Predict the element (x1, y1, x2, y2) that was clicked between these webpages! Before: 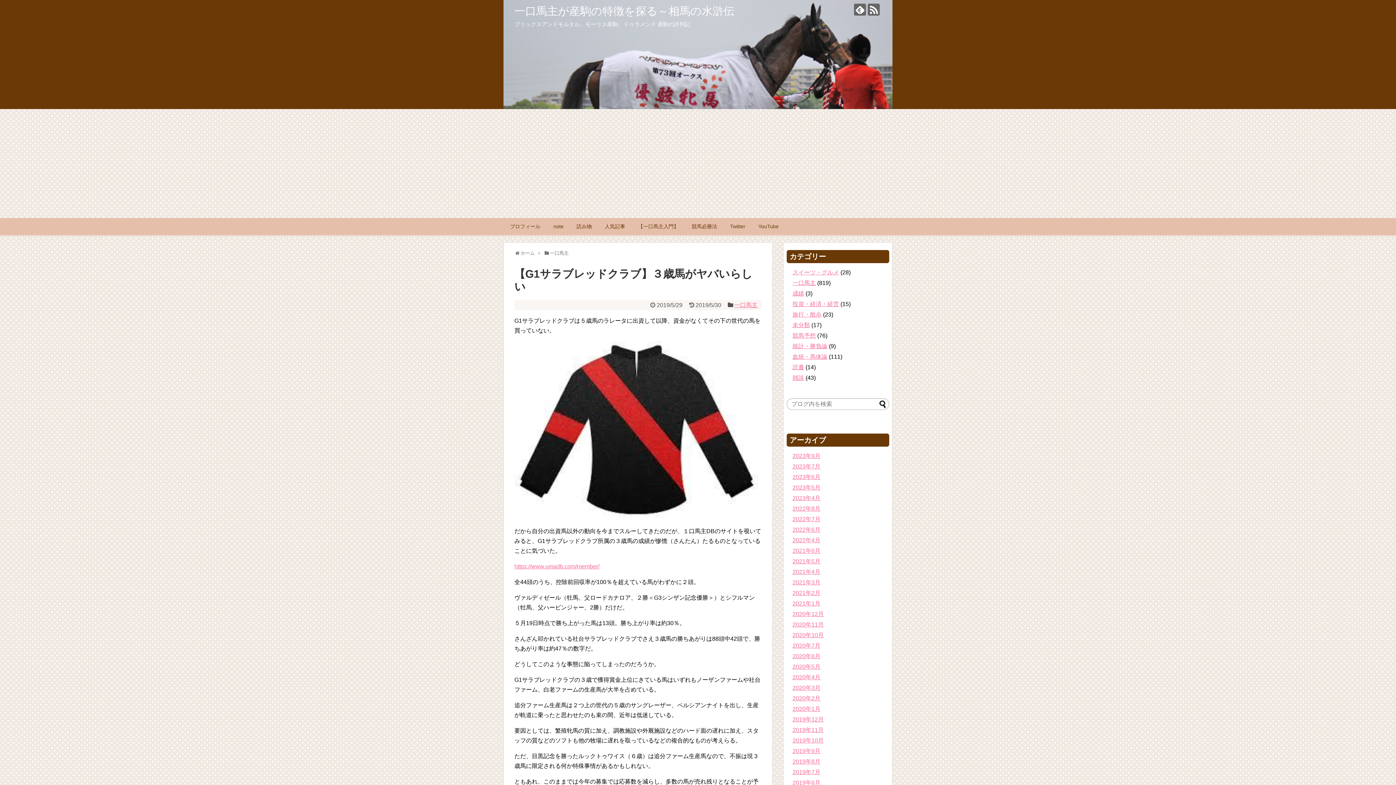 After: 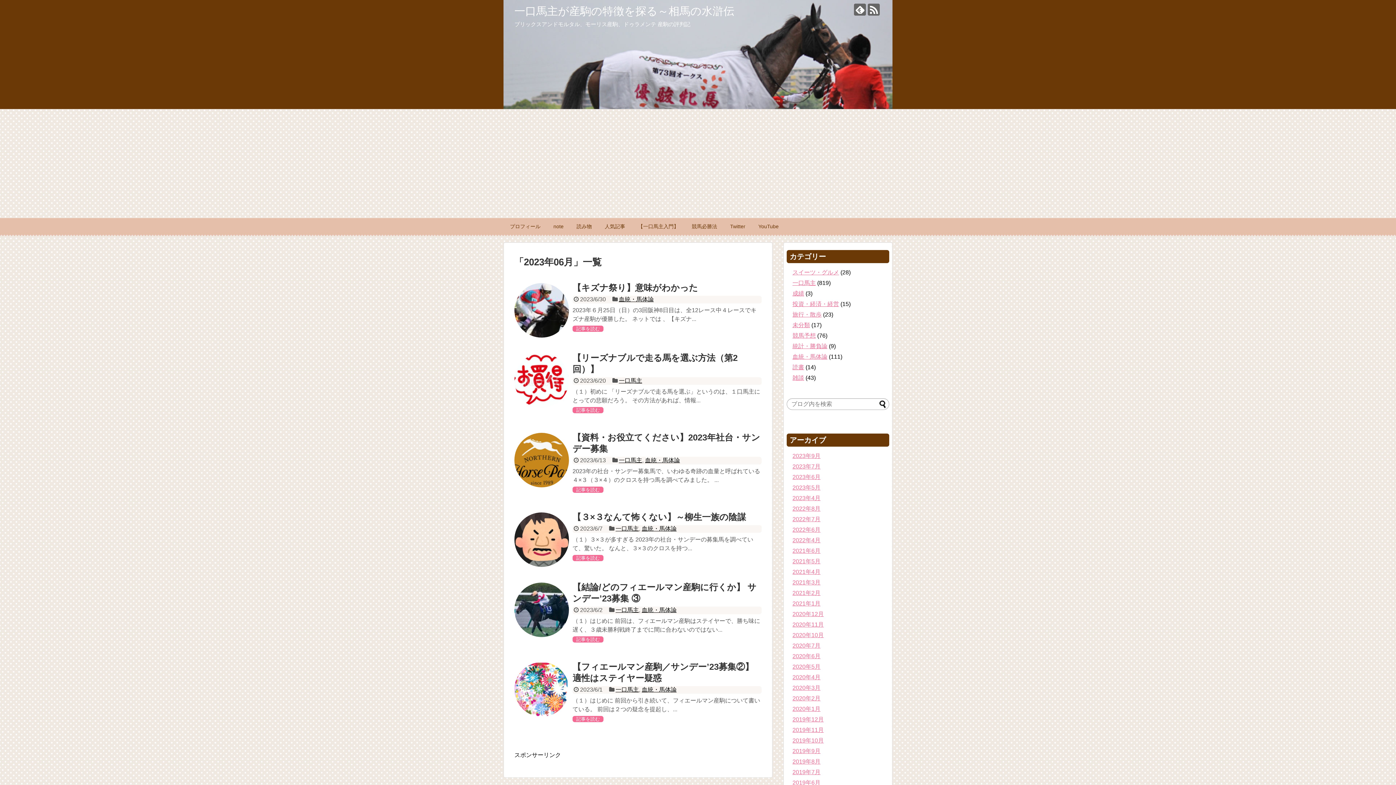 Action: label: 2023年6月 bbox: (792, 474, 820, 480)